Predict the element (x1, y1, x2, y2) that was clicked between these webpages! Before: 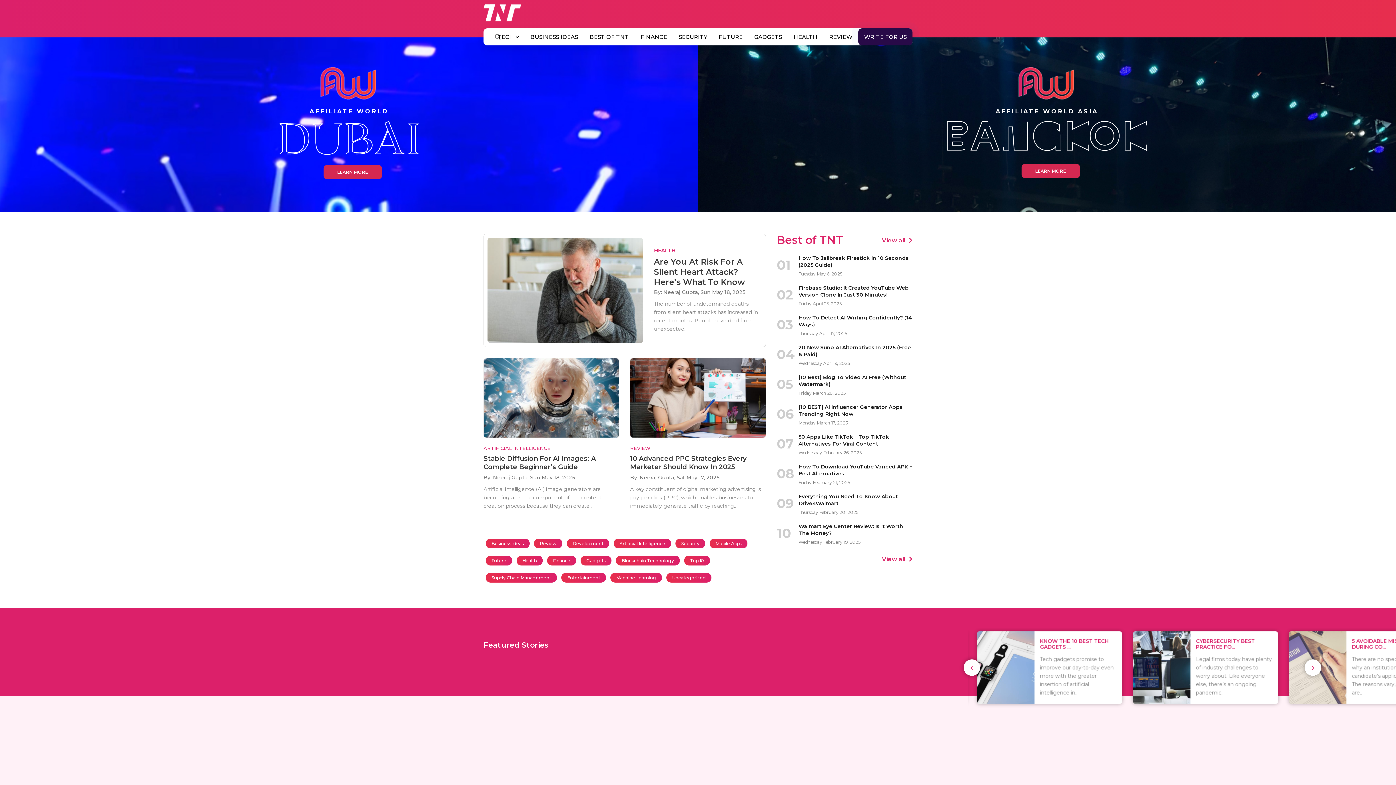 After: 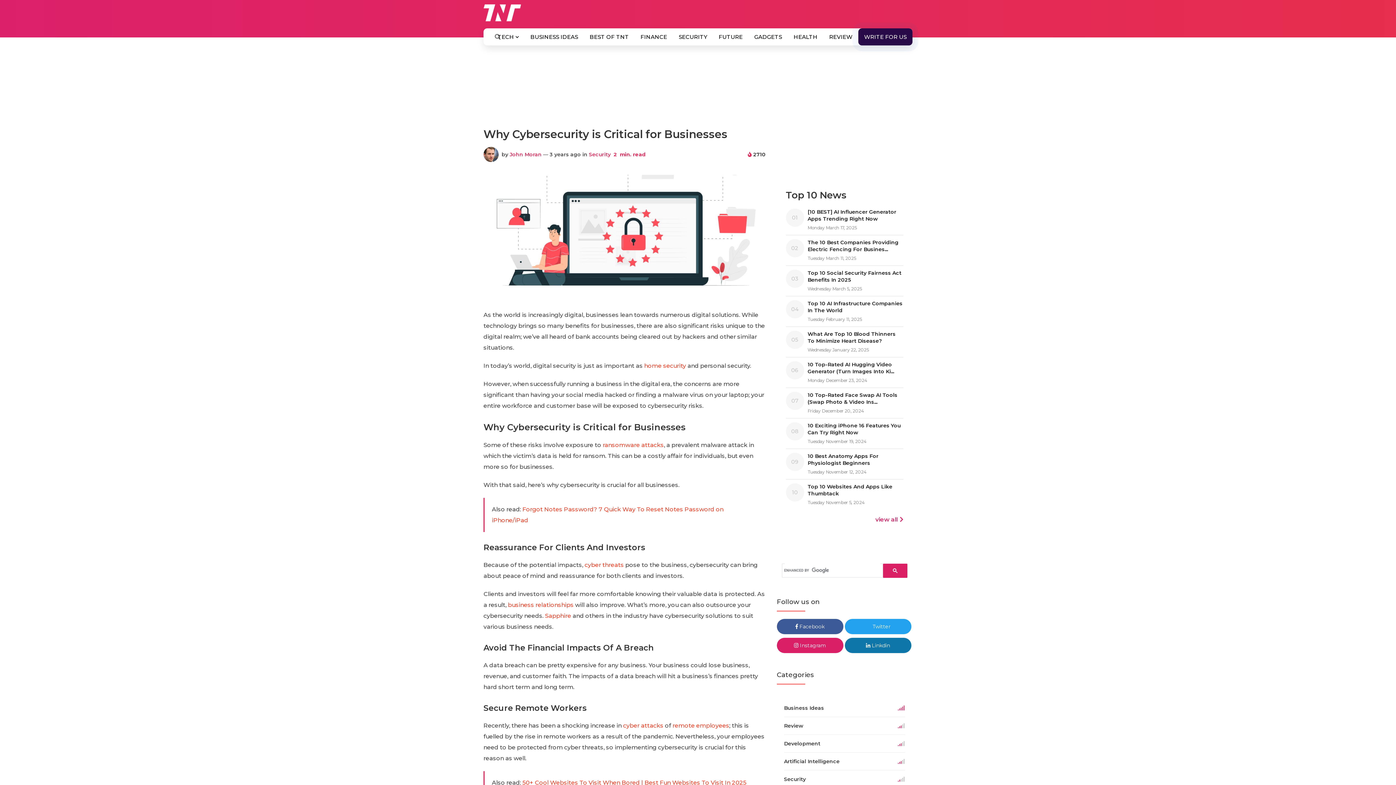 Action: label: WHY CYBERSECURITY IS CRITICAL ... bbox: (1042, 638, 1118, 650)